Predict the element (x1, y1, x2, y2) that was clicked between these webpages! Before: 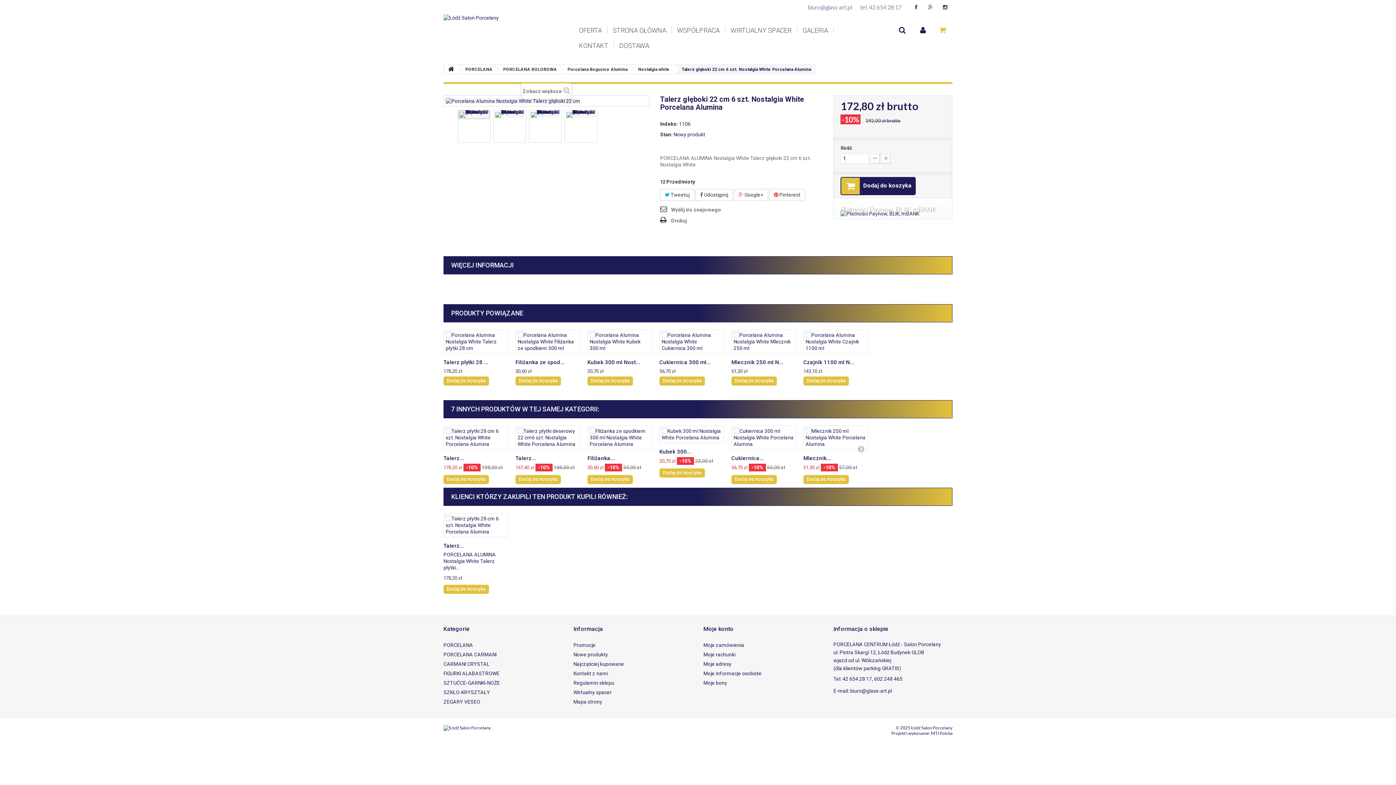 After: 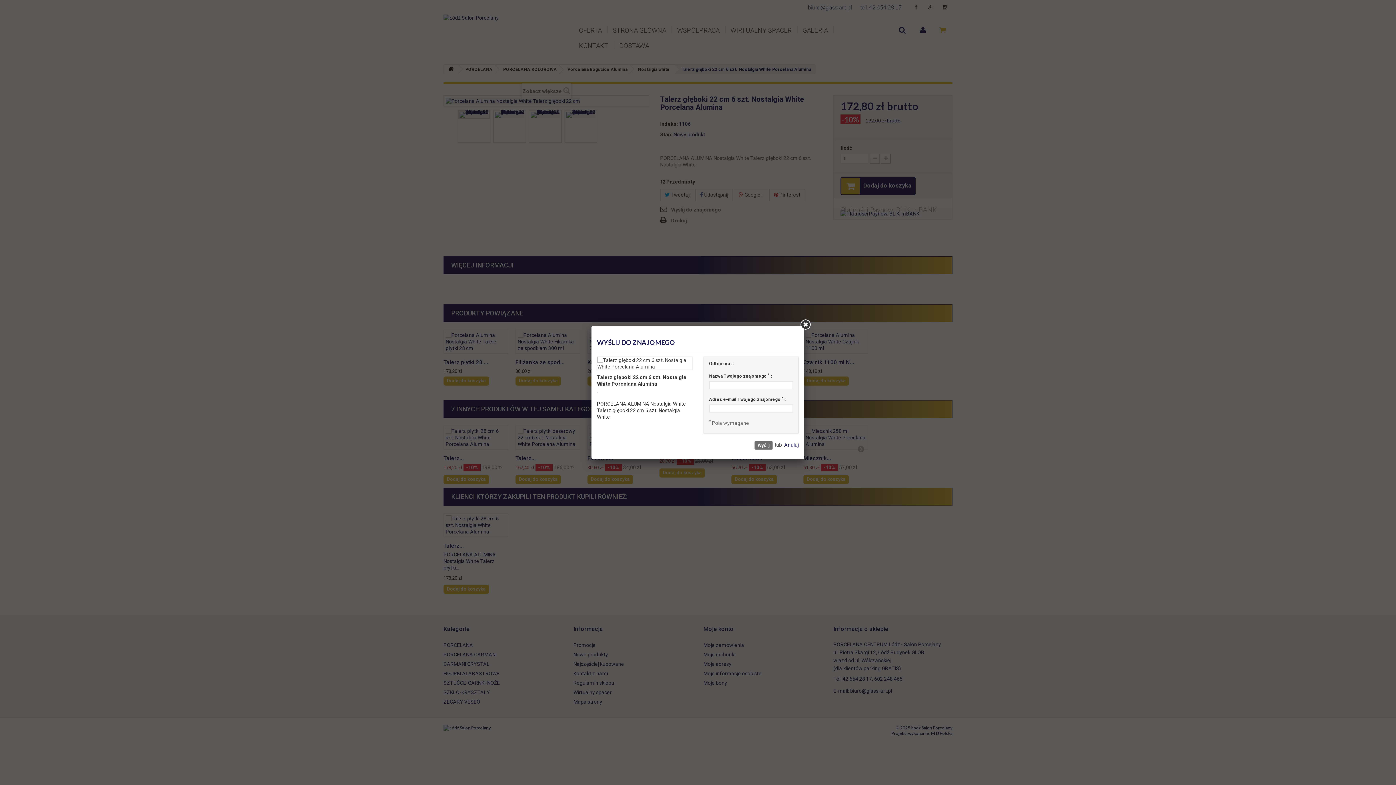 Action: bbox: (660, 205, 721, 213) label: Wyślij do znajomego